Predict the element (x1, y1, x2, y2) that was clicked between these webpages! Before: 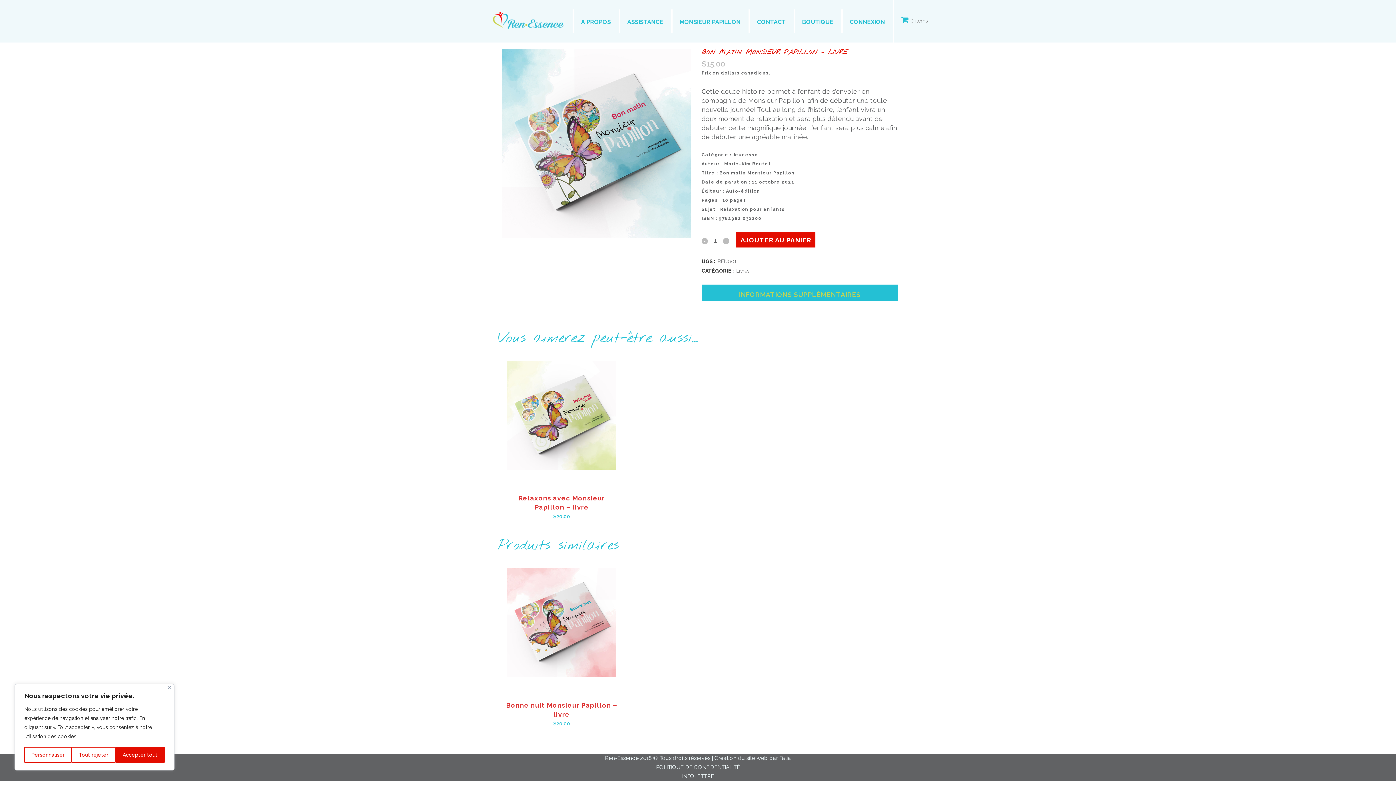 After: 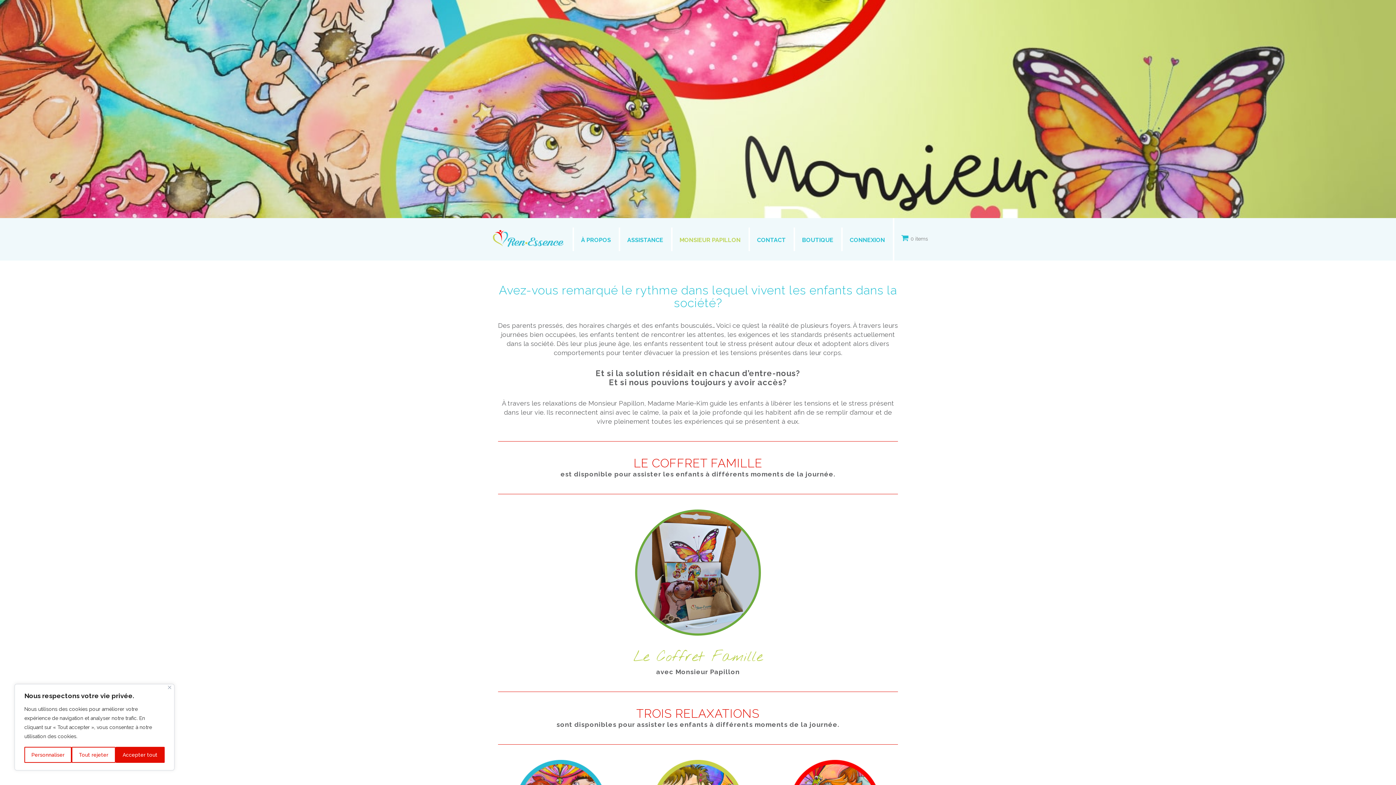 Action: bbox: (672, 14, 748, 29) label: MONSIEUR PAPILLON